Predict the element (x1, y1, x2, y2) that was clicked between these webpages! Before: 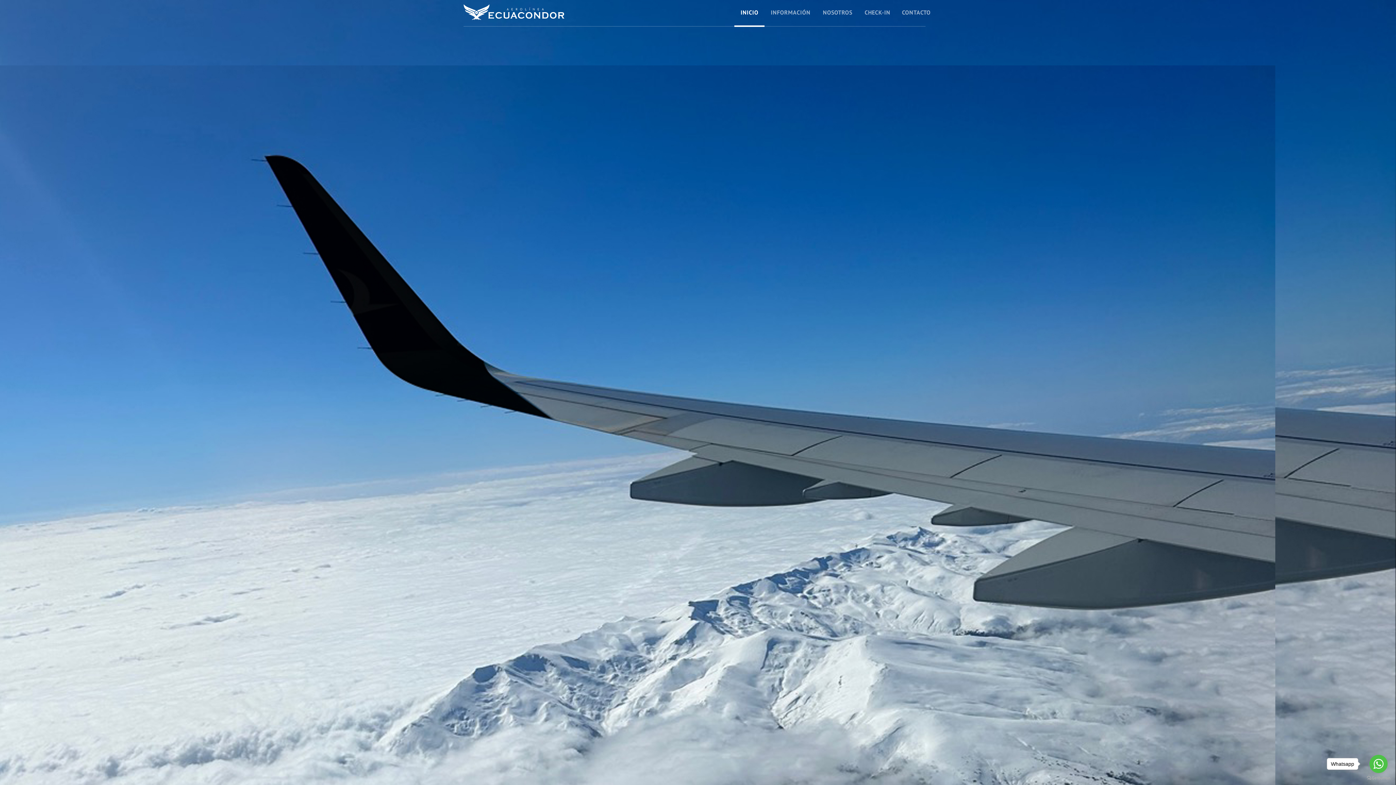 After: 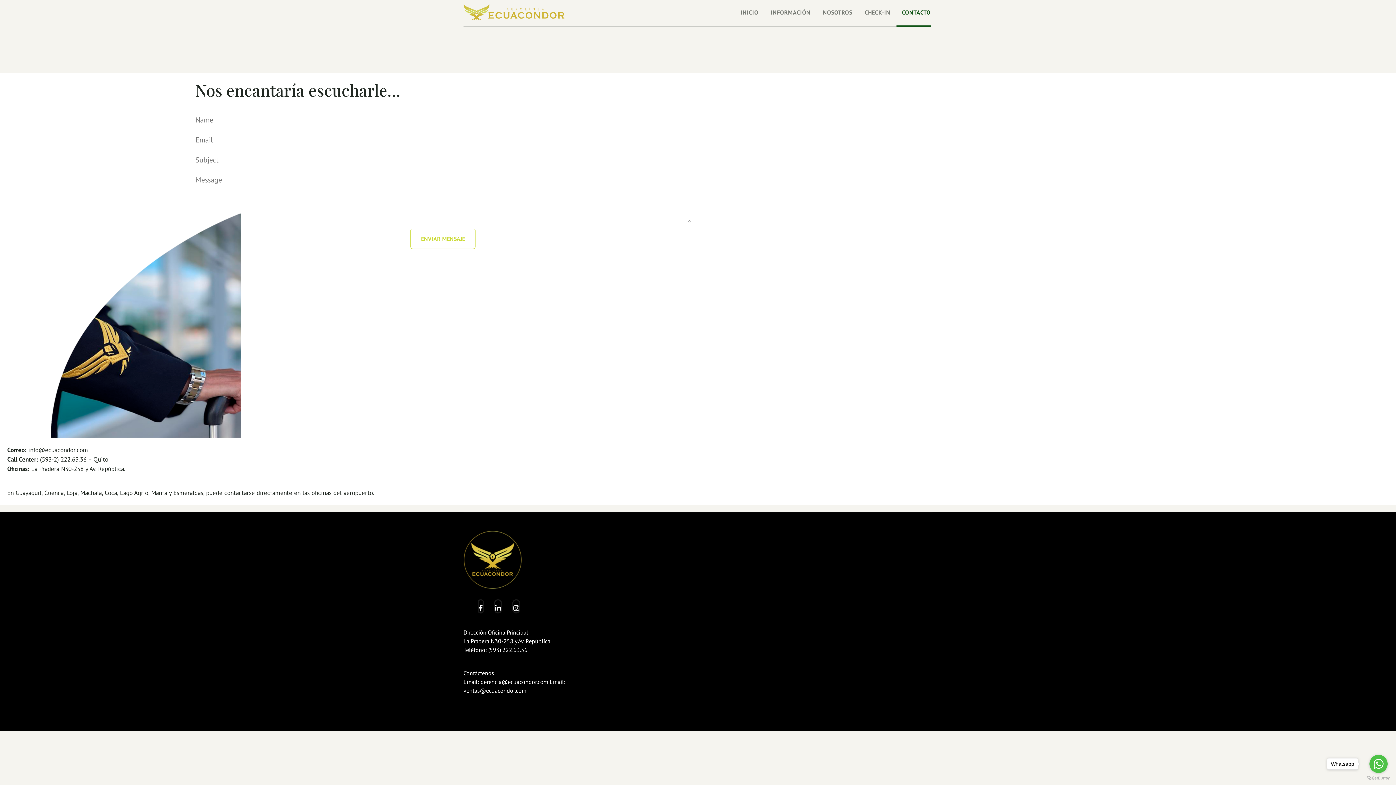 Action: label: CONTACTO bbox: (896, 0, 930, 24)